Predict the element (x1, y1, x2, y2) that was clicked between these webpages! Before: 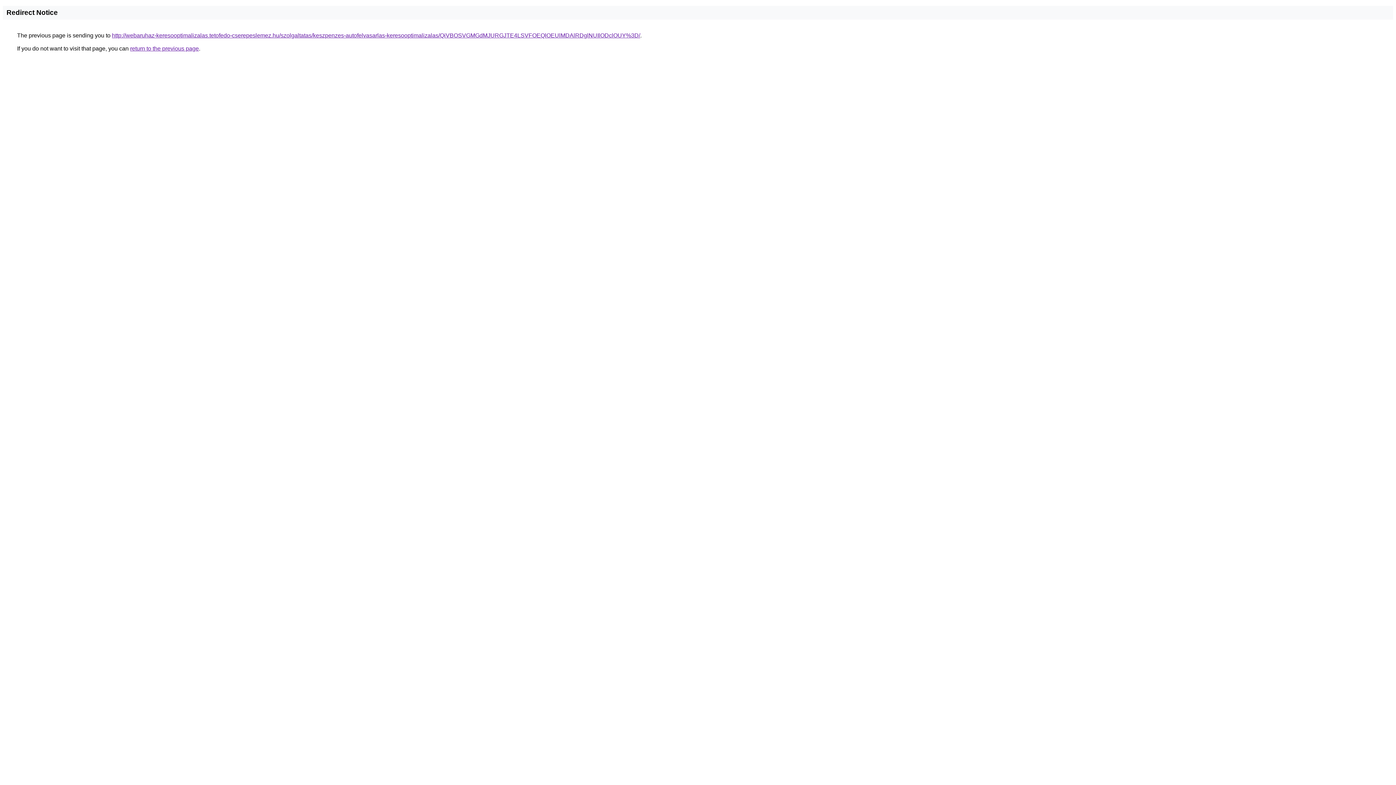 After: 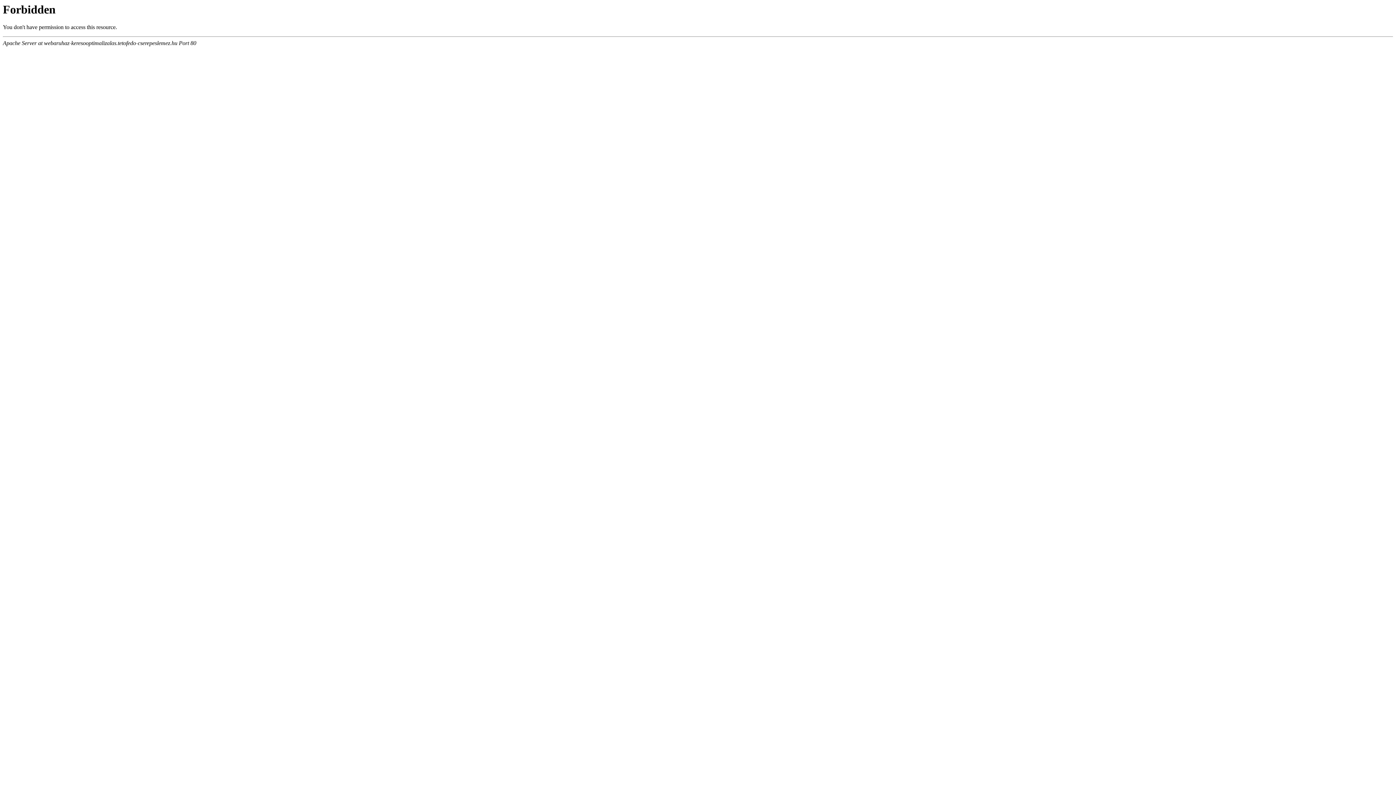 Action: label: http://webaruhaz-keresooptimalizalas.tetofedo-cserepeslemez.hu/szolgaltatas/keszpenzes-autofelvasarlas-keresooptimalizalas/QiVBOSVGMGdMJURGJTE4LSVFOEQlOEUlMDAlRDglNUIlODclOUY%3D/ bbox: (112, 32, 640, 38)